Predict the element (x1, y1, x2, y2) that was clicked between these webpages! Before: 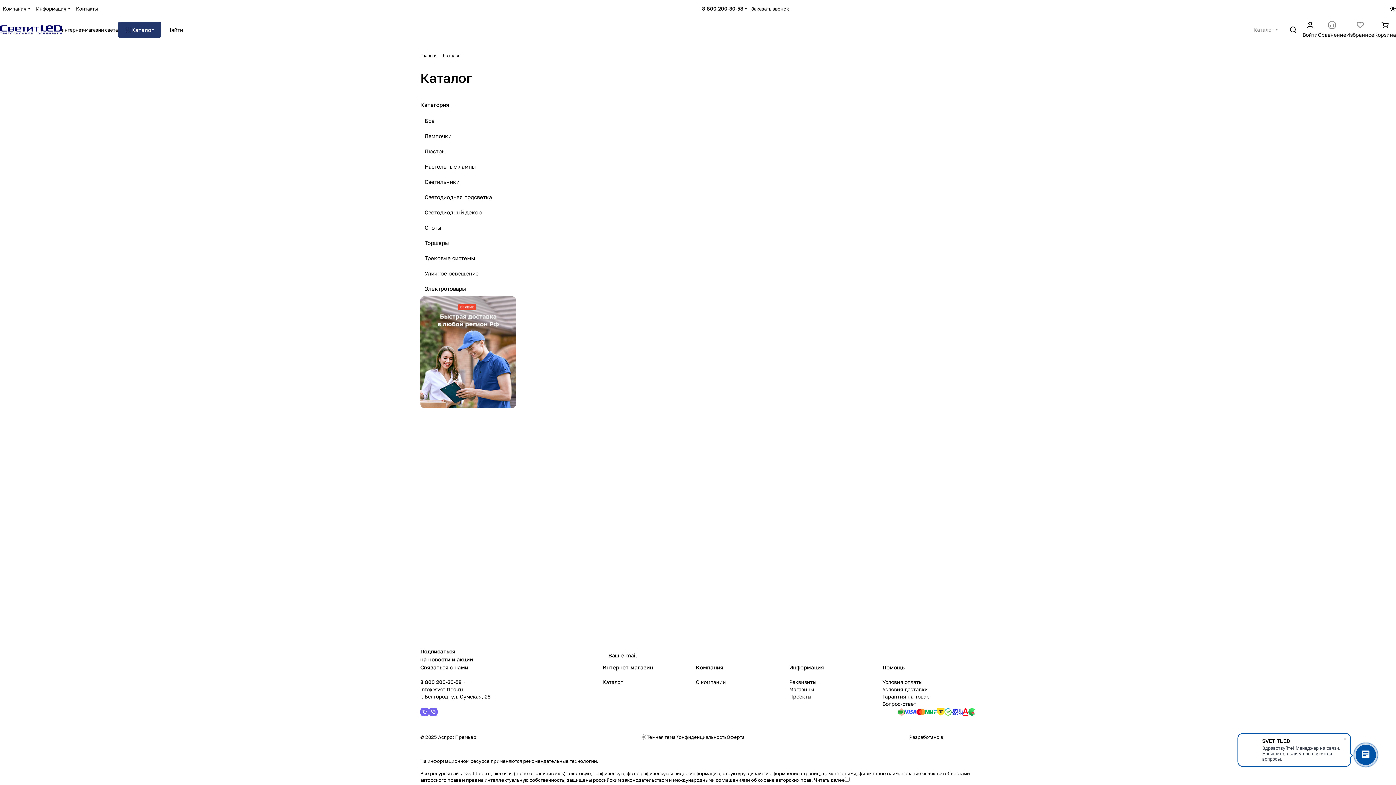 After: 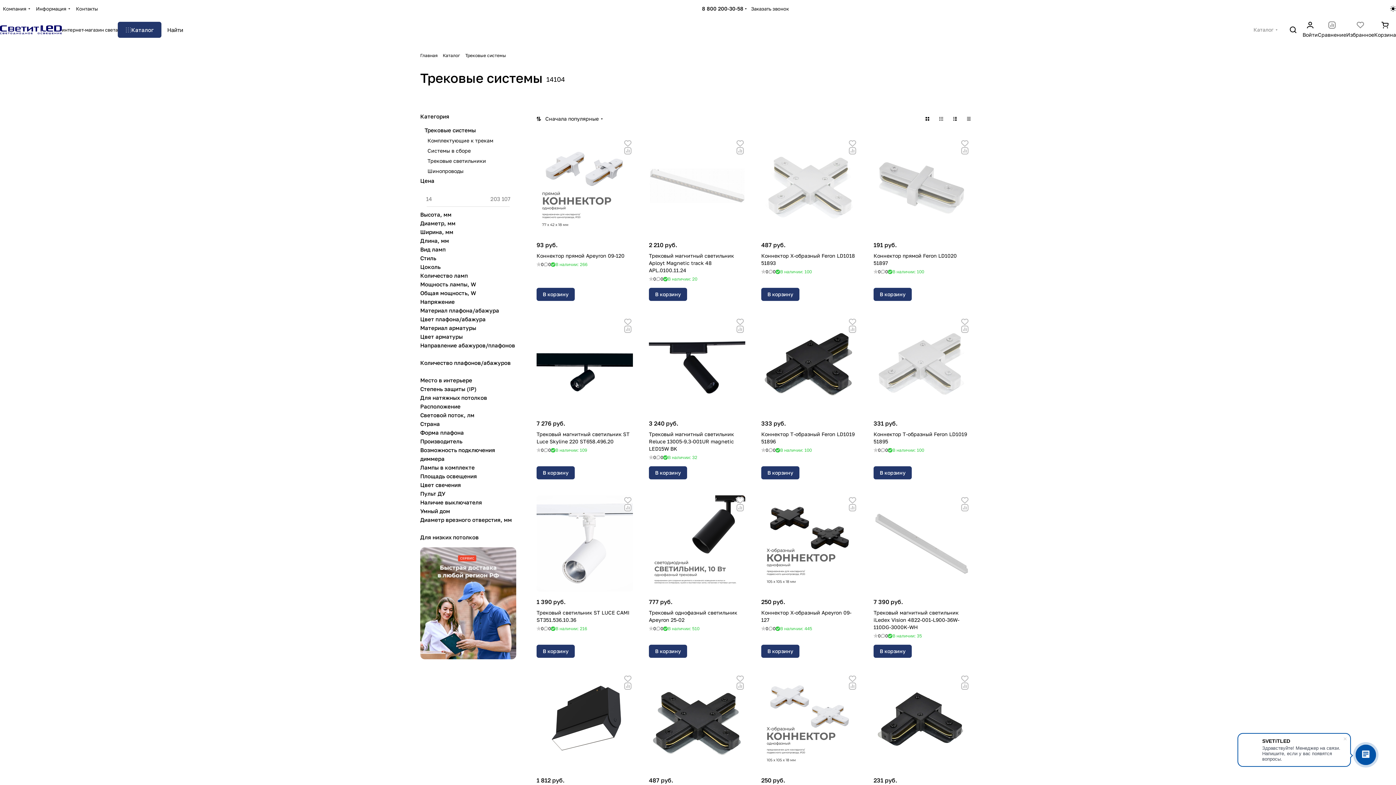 Action: label: Трековые системы bbox: (420, 250, 516, 265)